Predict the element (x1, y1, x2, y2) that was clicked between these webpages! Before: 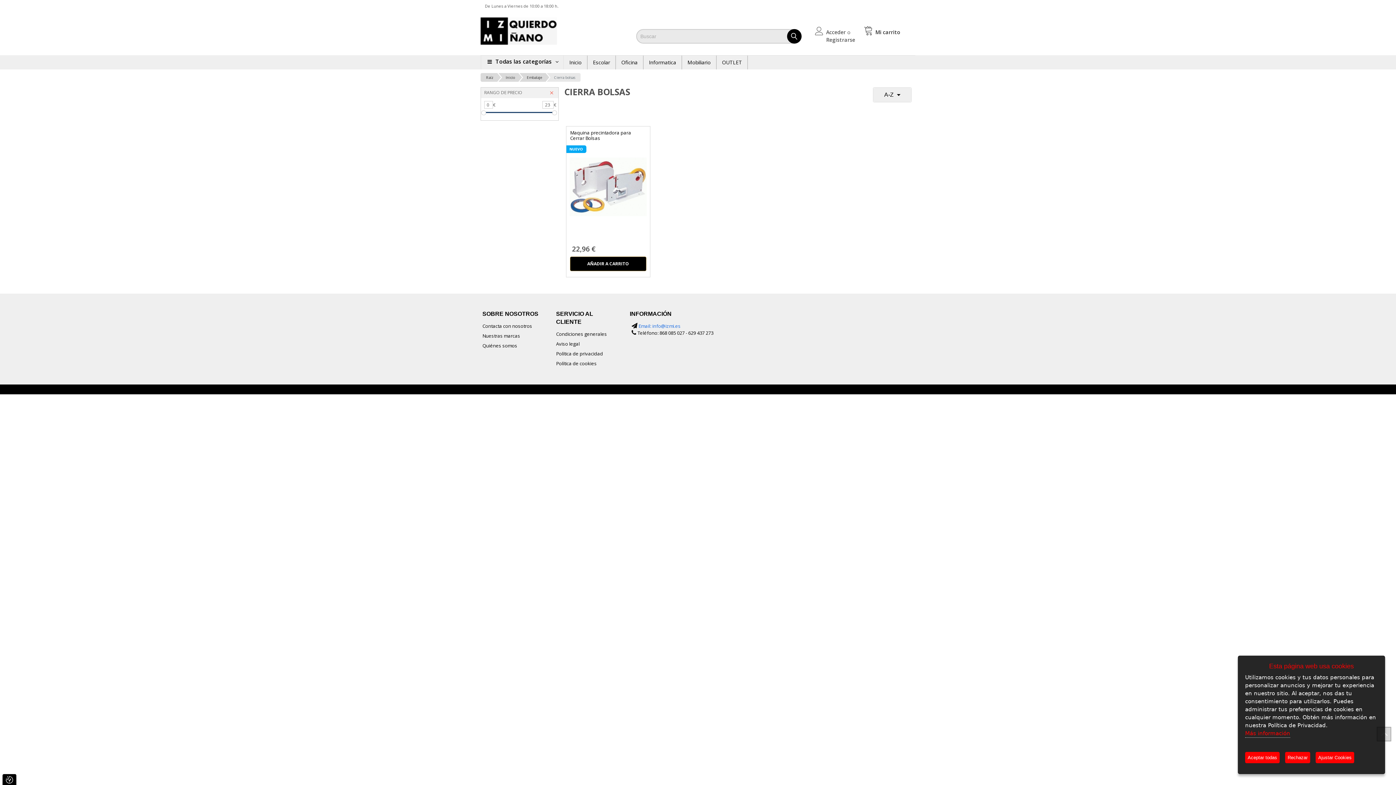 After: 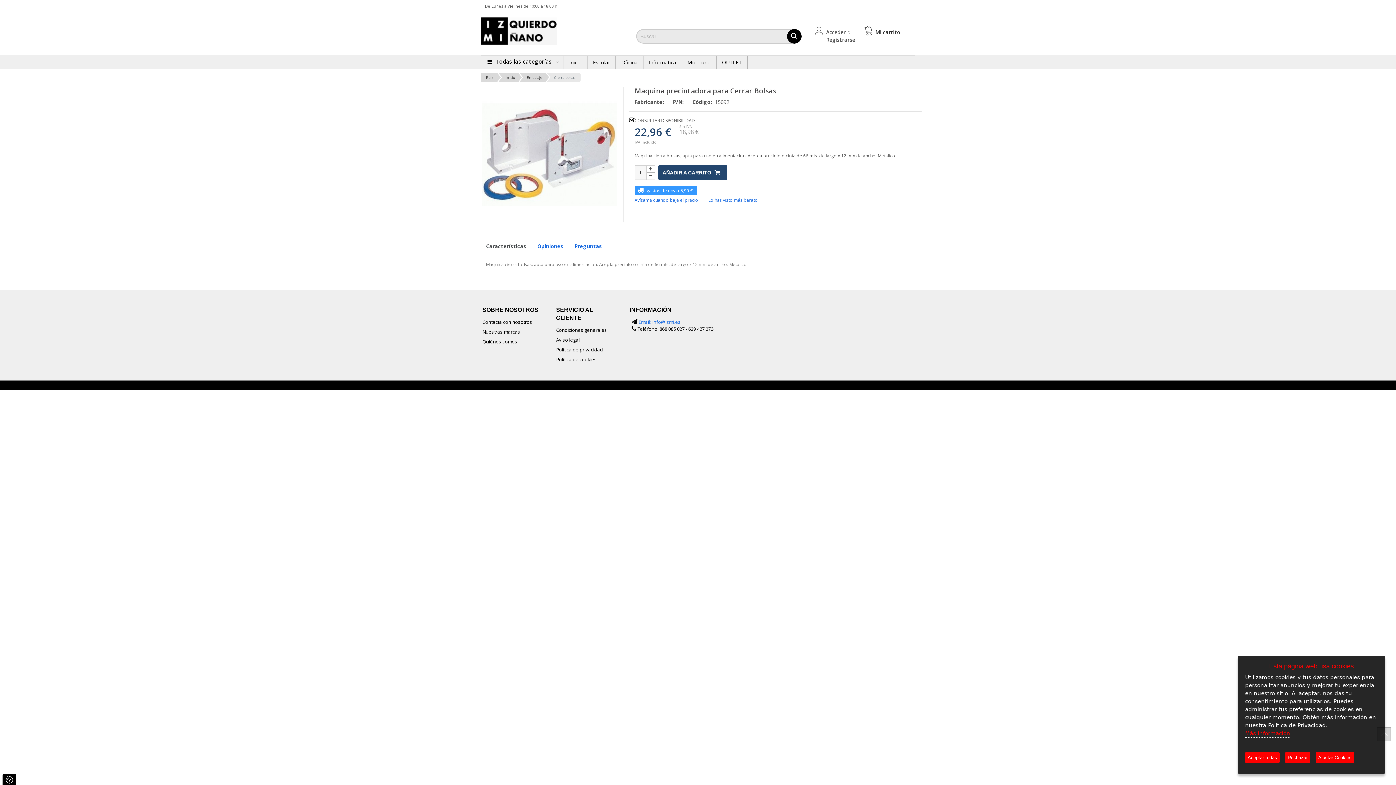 Action: bbox: (566, 130, 650, 141) label: Maquina precintadora para Cerrar Bolsas